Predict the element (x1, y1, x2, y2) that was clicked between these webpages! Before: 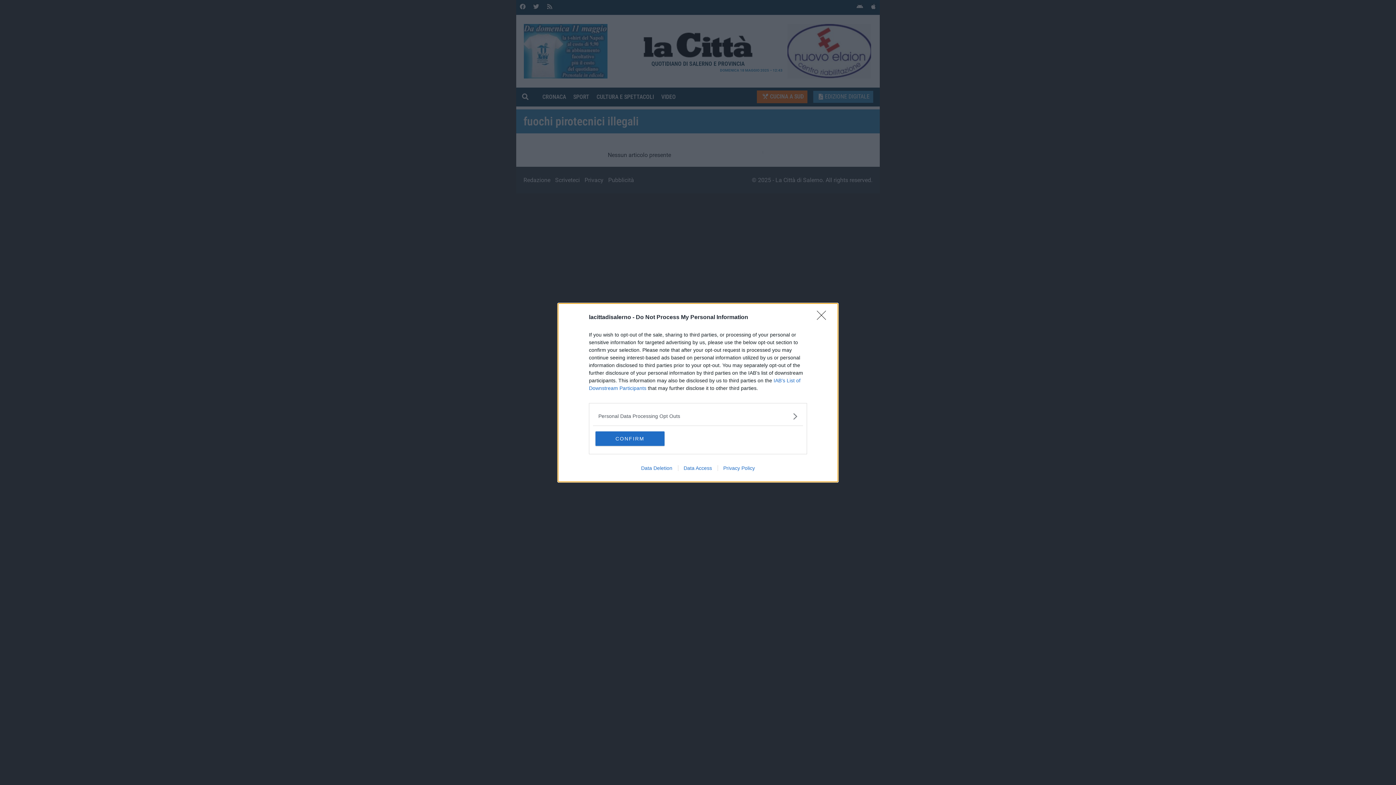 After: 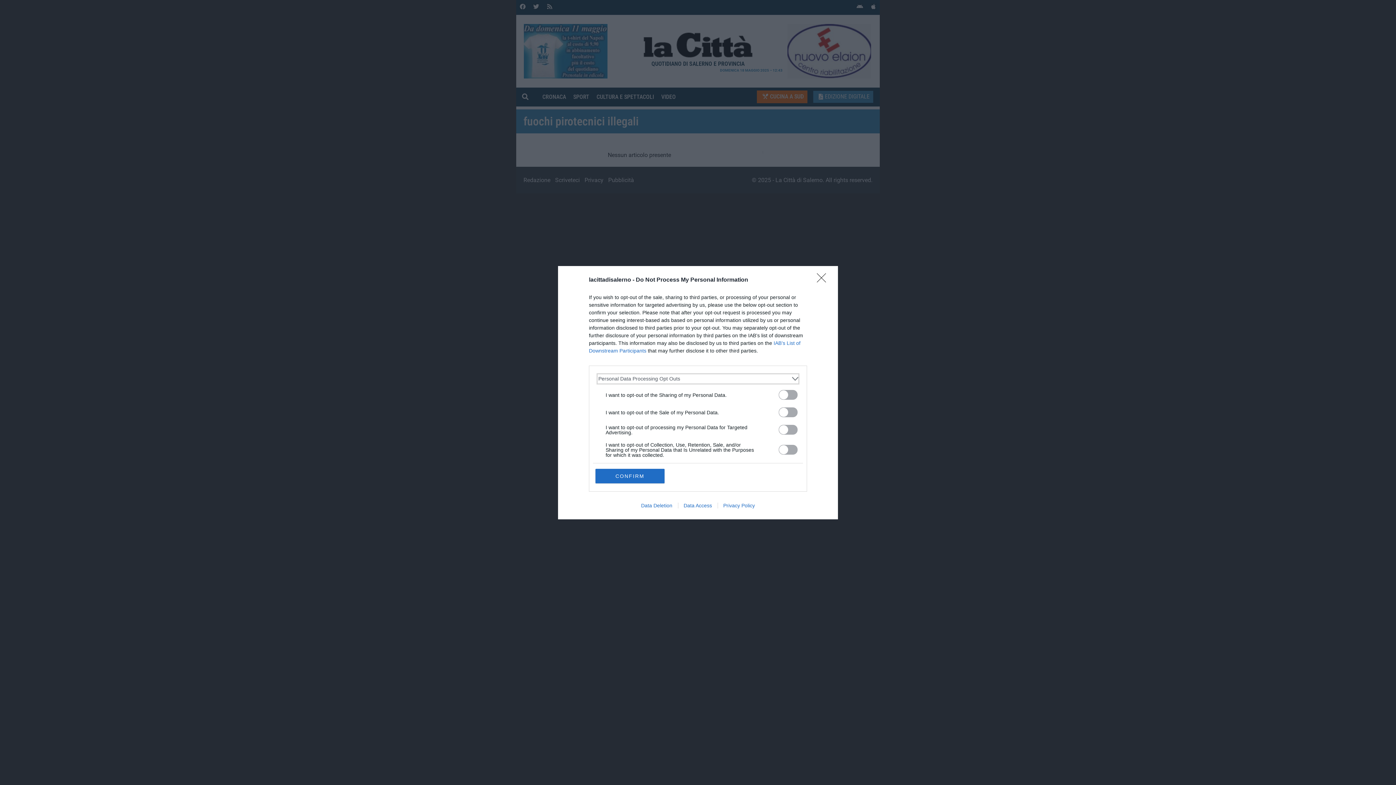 Action: bbox: (598, 412, 797, 420) label: Opt-Outs